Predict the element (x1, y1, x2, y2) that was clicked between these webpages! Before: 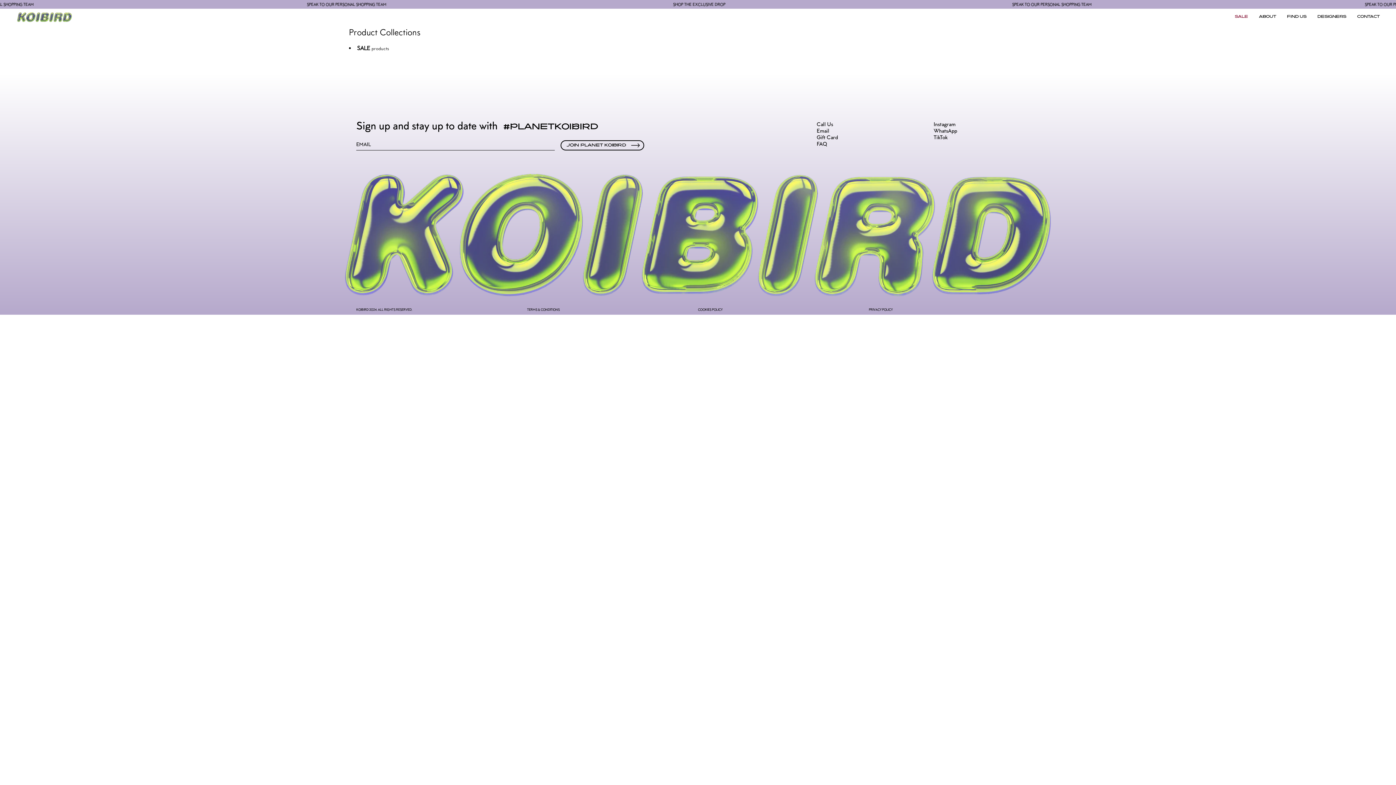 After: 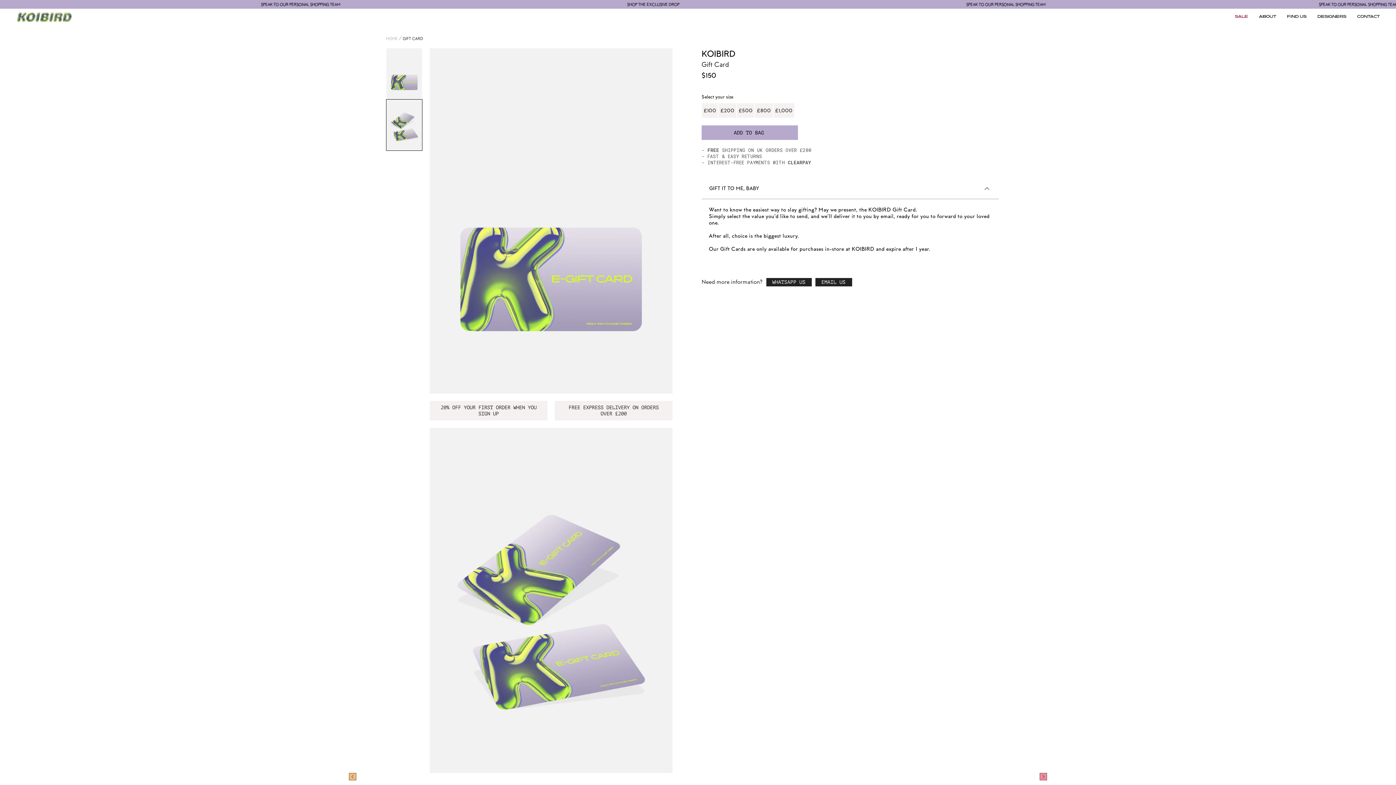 Action: bbox: (816, 134, 838, 140) label: Gift Card